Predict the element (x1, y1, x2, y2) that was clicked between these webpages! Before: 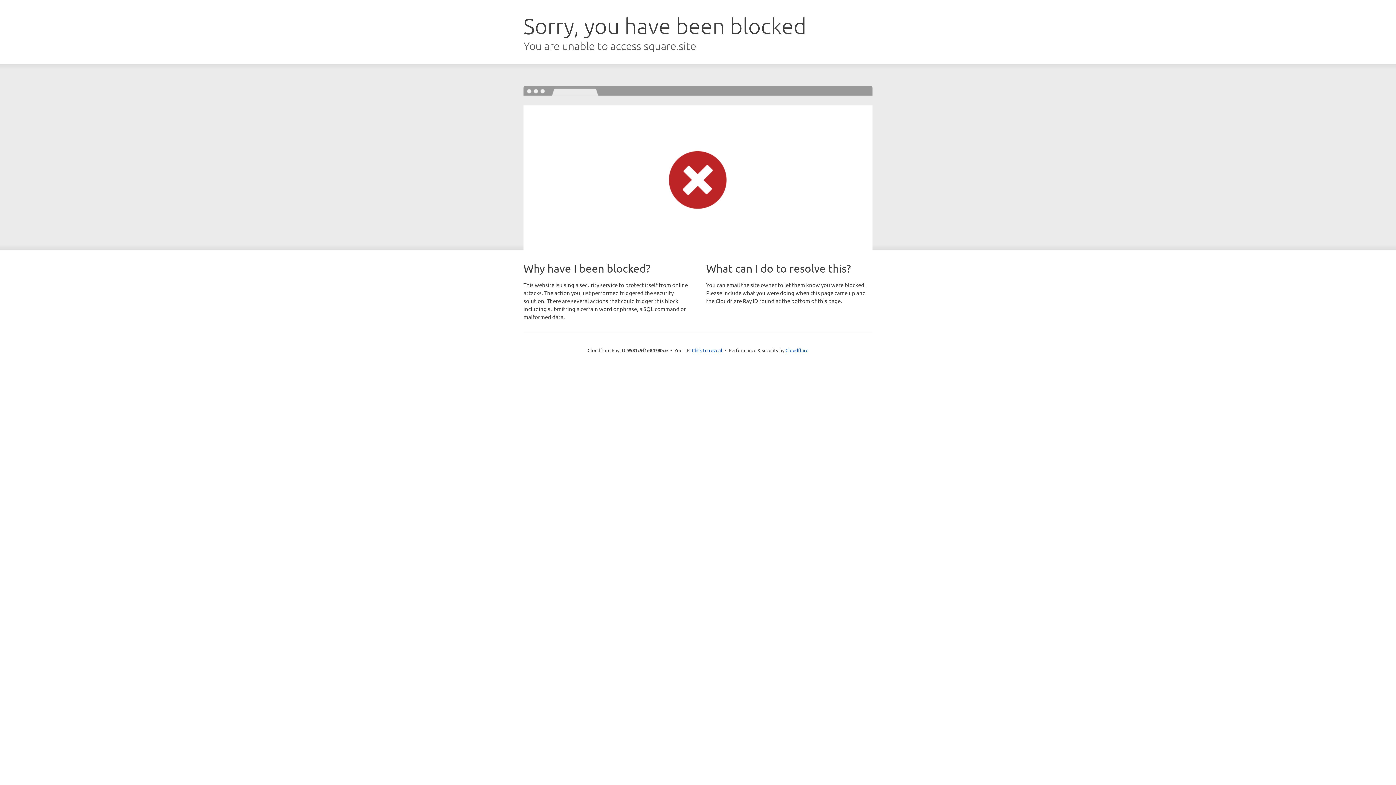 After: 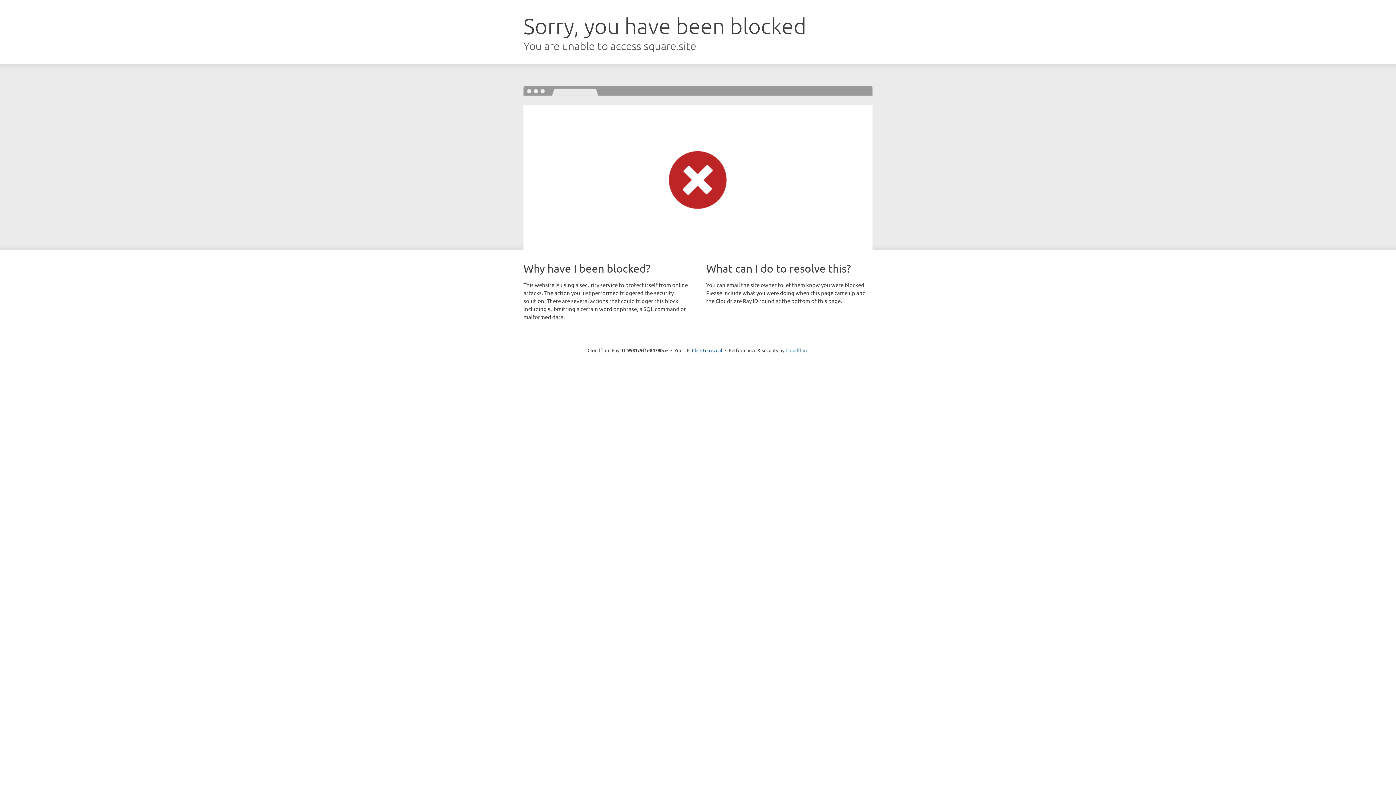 Action: label: Cloudflare bbox: (785, 347, 808, 353)